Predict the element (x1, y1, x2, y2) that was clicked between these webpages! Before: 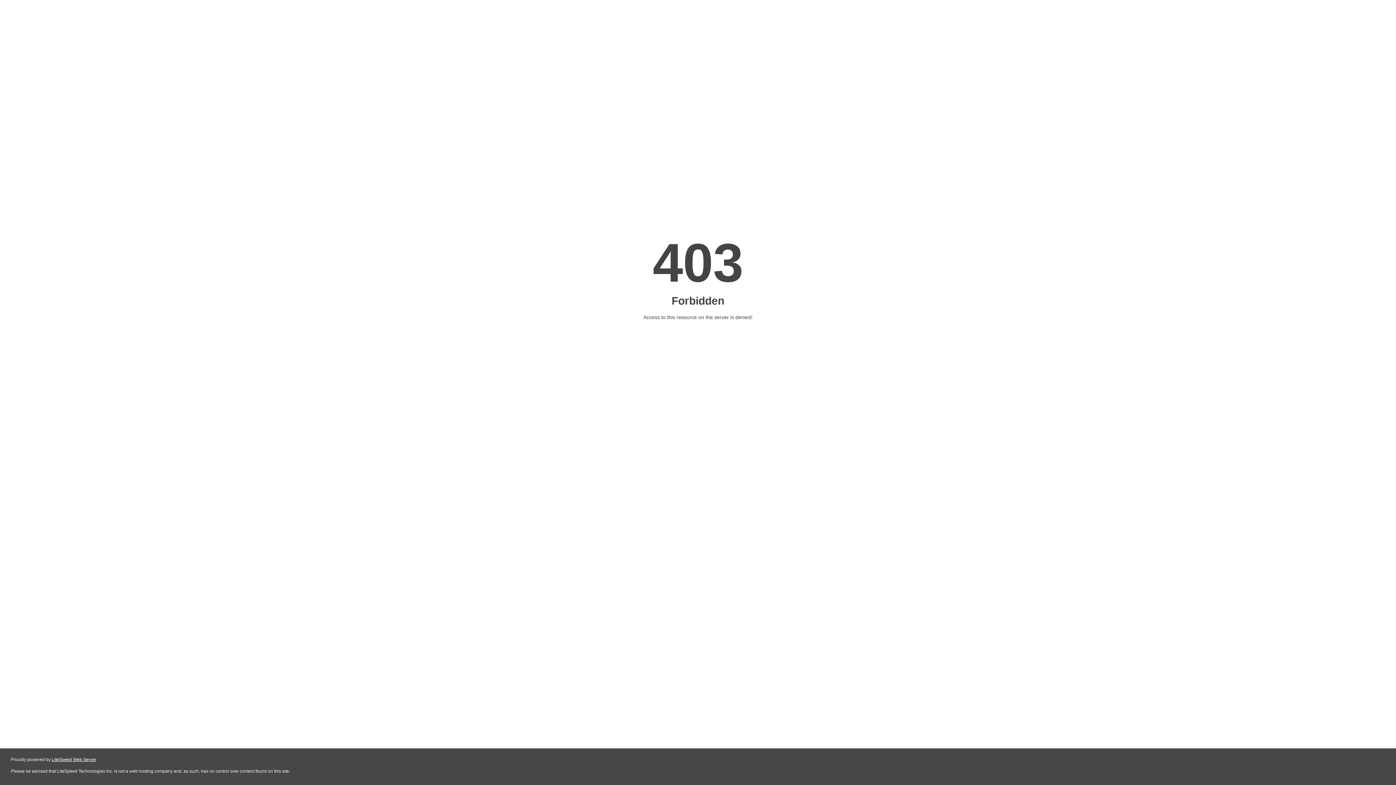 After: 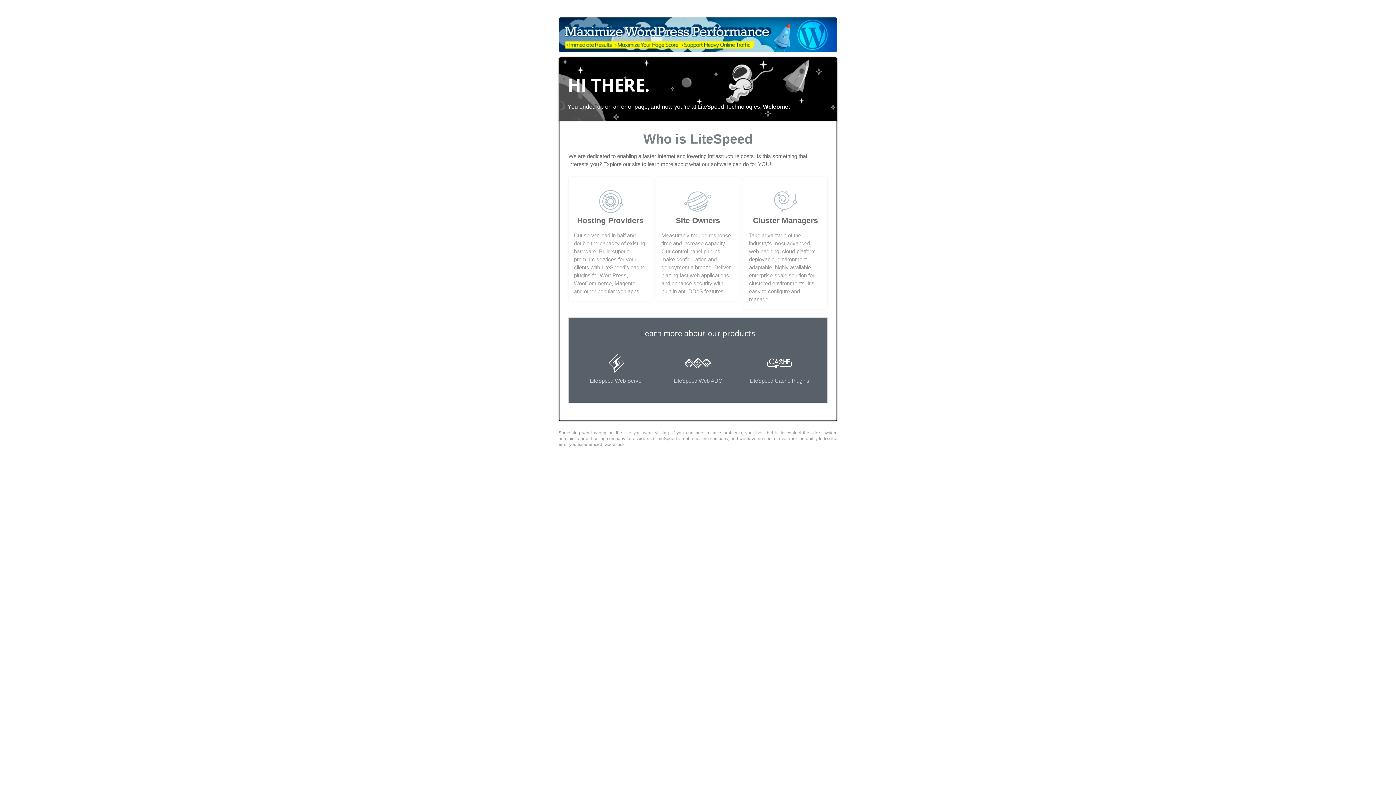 Action: label: LiteSpeed Web Server bbox: (51, 757, 96, 762)